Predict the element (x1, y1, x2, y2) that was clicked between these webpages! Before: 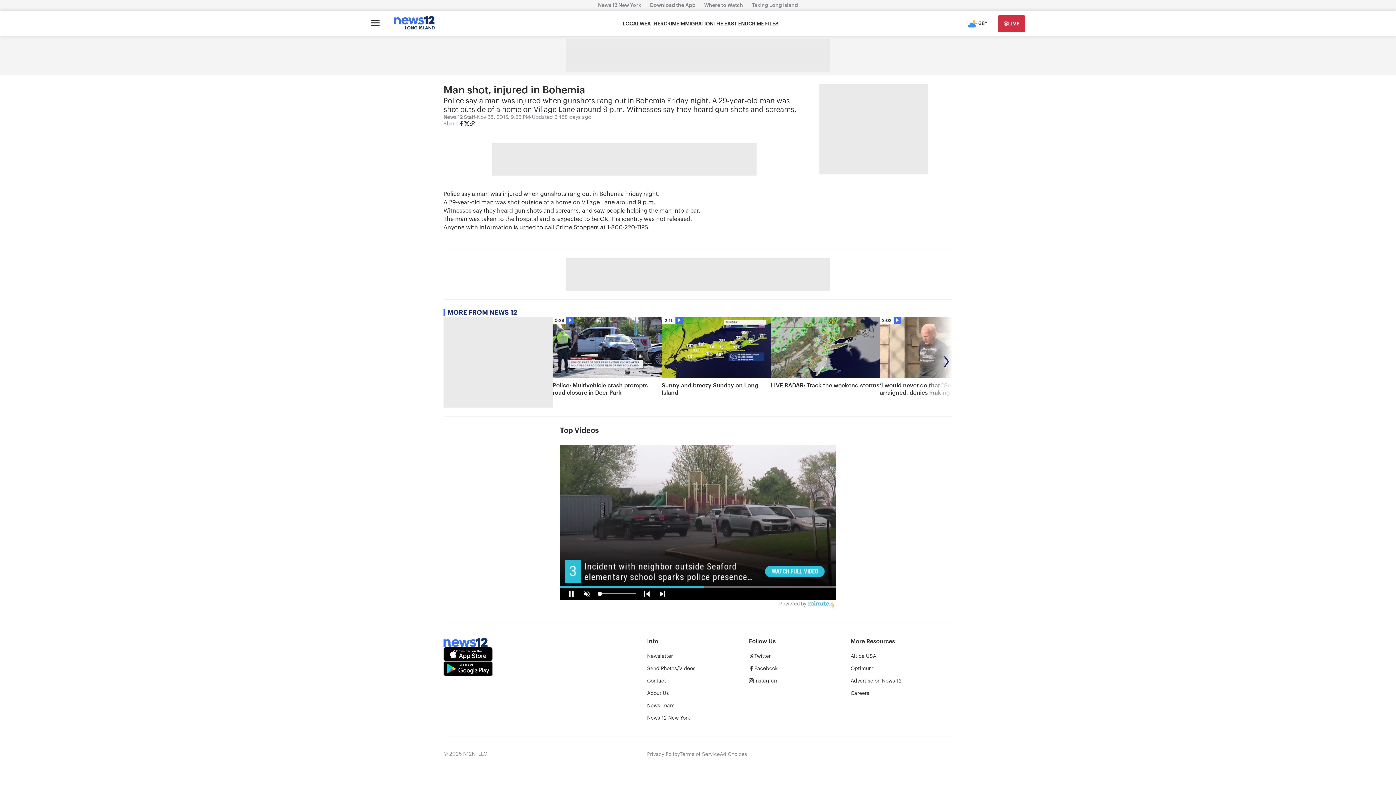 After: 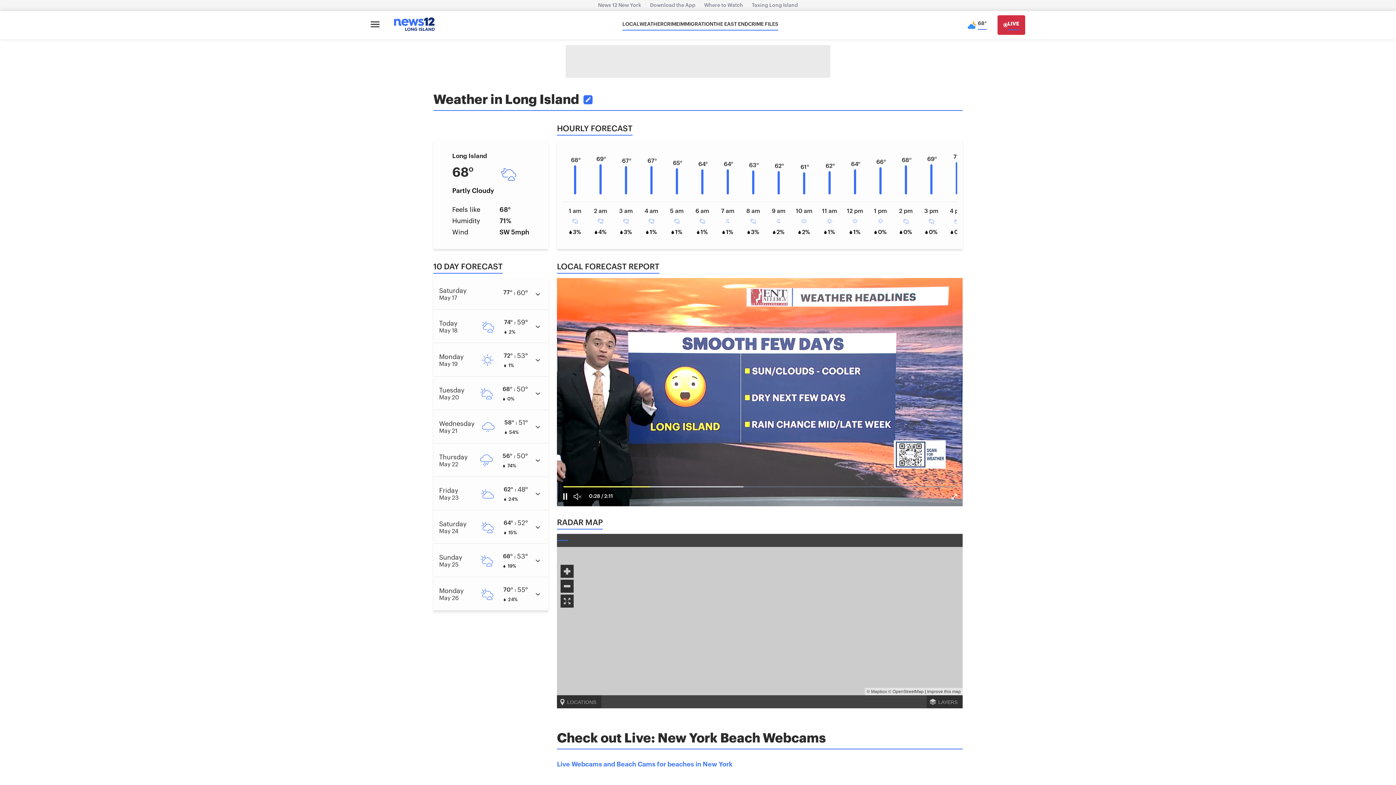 Action: label: WEATHER bbox: (639, 20, 663, 27)